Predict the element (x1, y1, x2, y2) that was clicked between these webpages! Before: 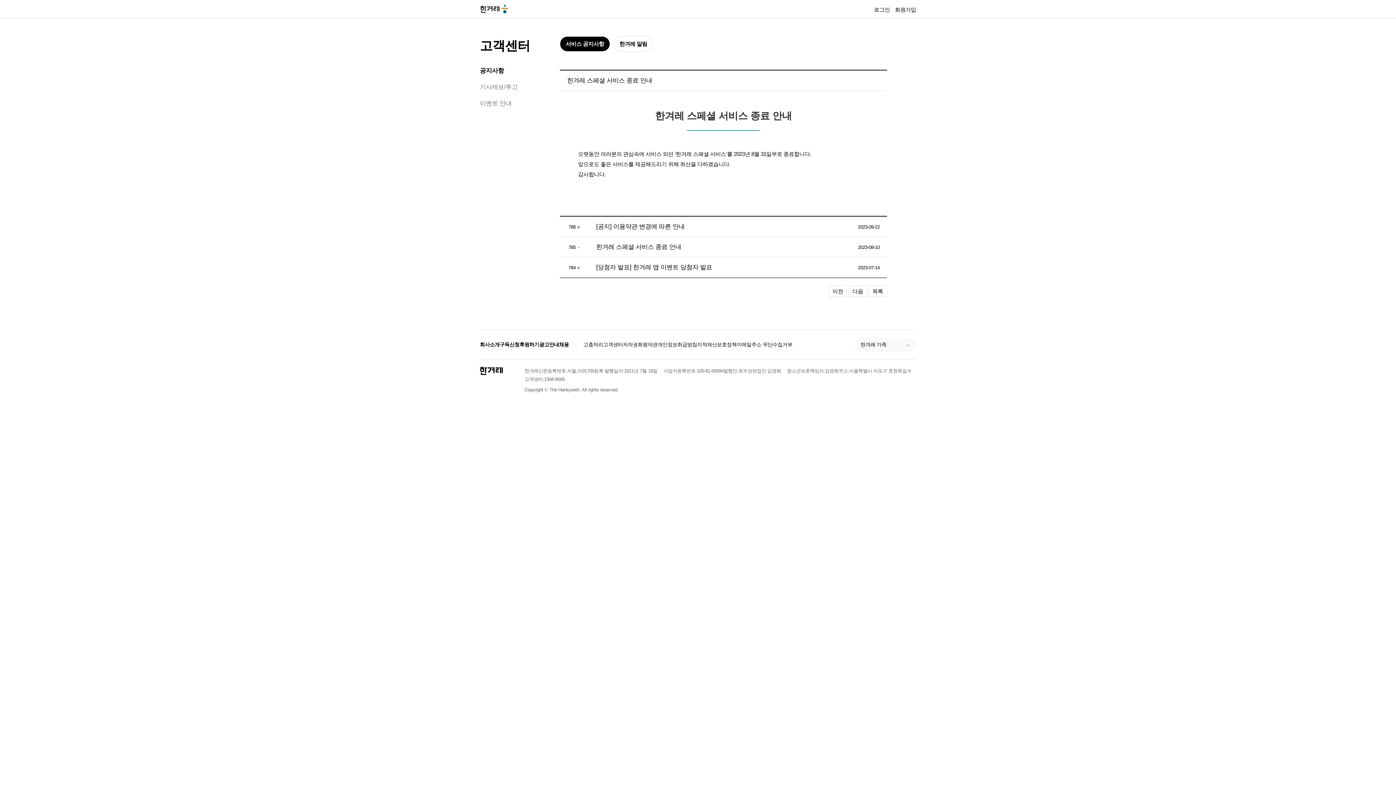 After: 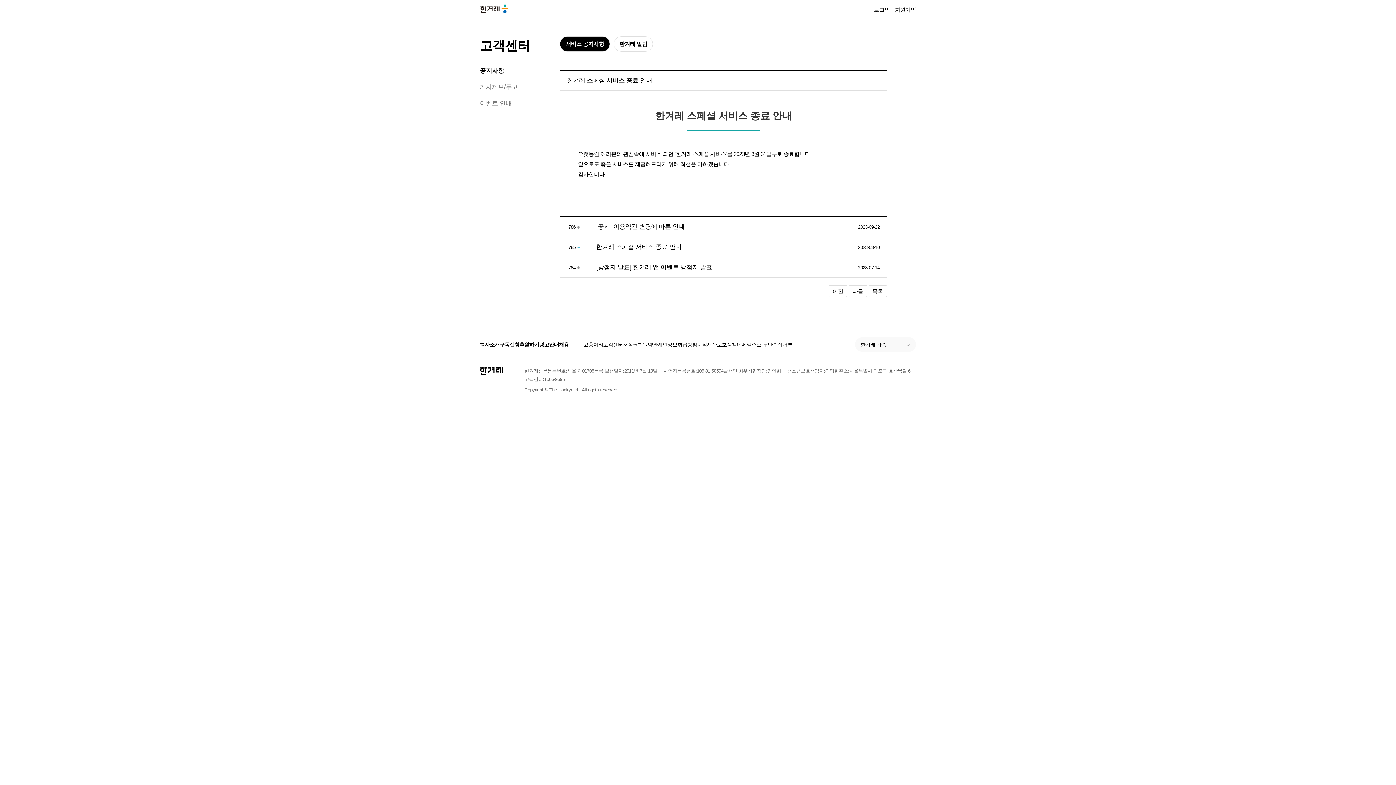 Action: bbox: (559, 340, 569, 348) label: 채용